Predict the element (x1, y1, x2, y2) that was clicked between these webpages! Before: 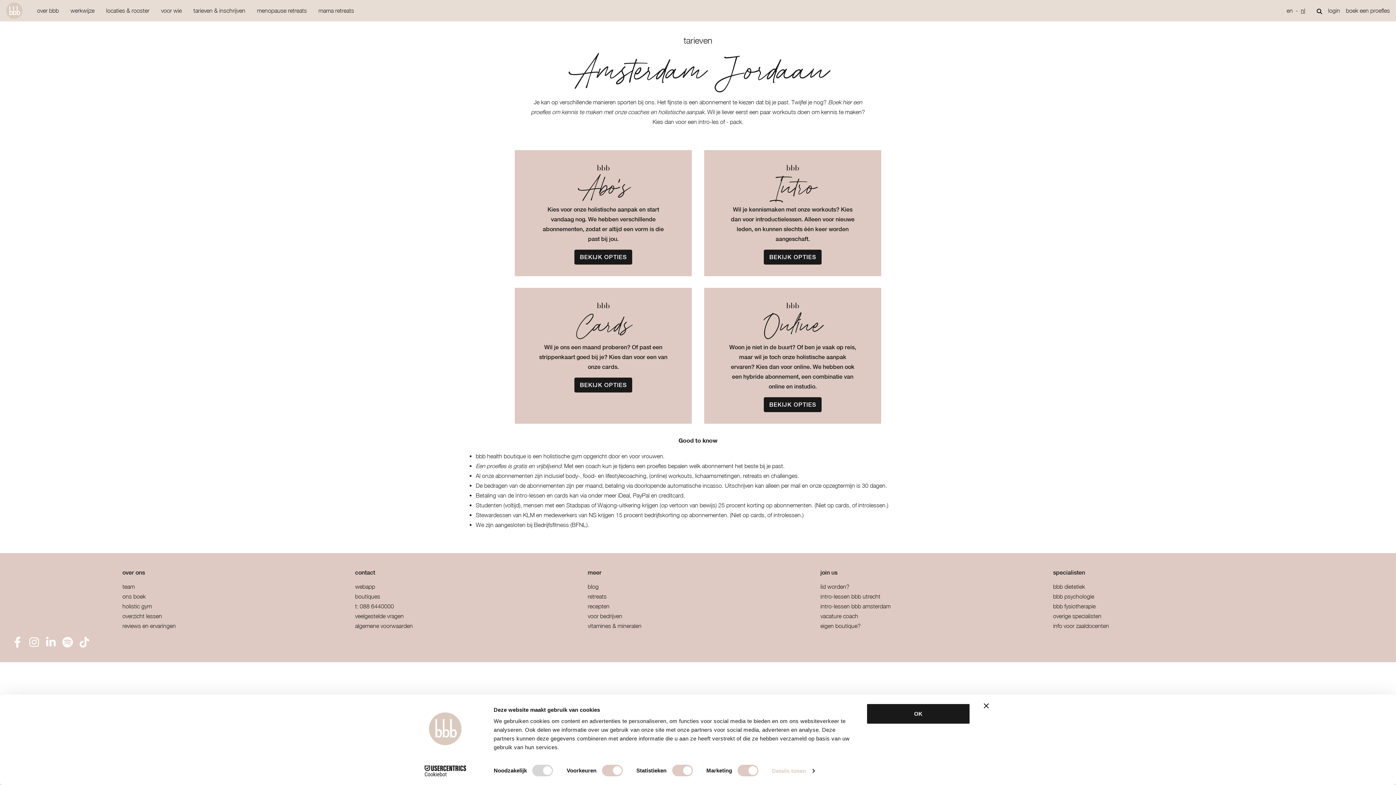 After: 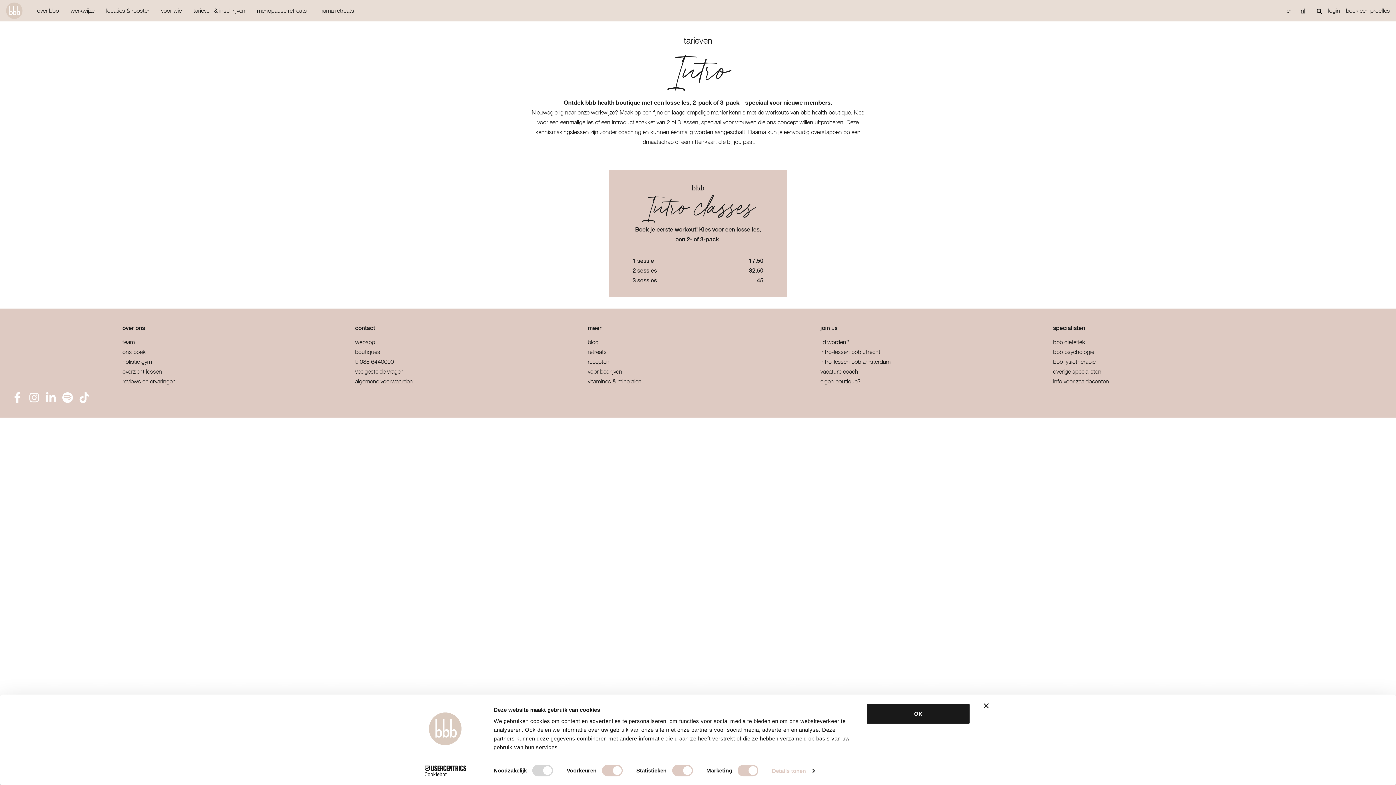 Action: label: intro-lessen bbb utrecht bbox: (820, 592, 1041, 601)